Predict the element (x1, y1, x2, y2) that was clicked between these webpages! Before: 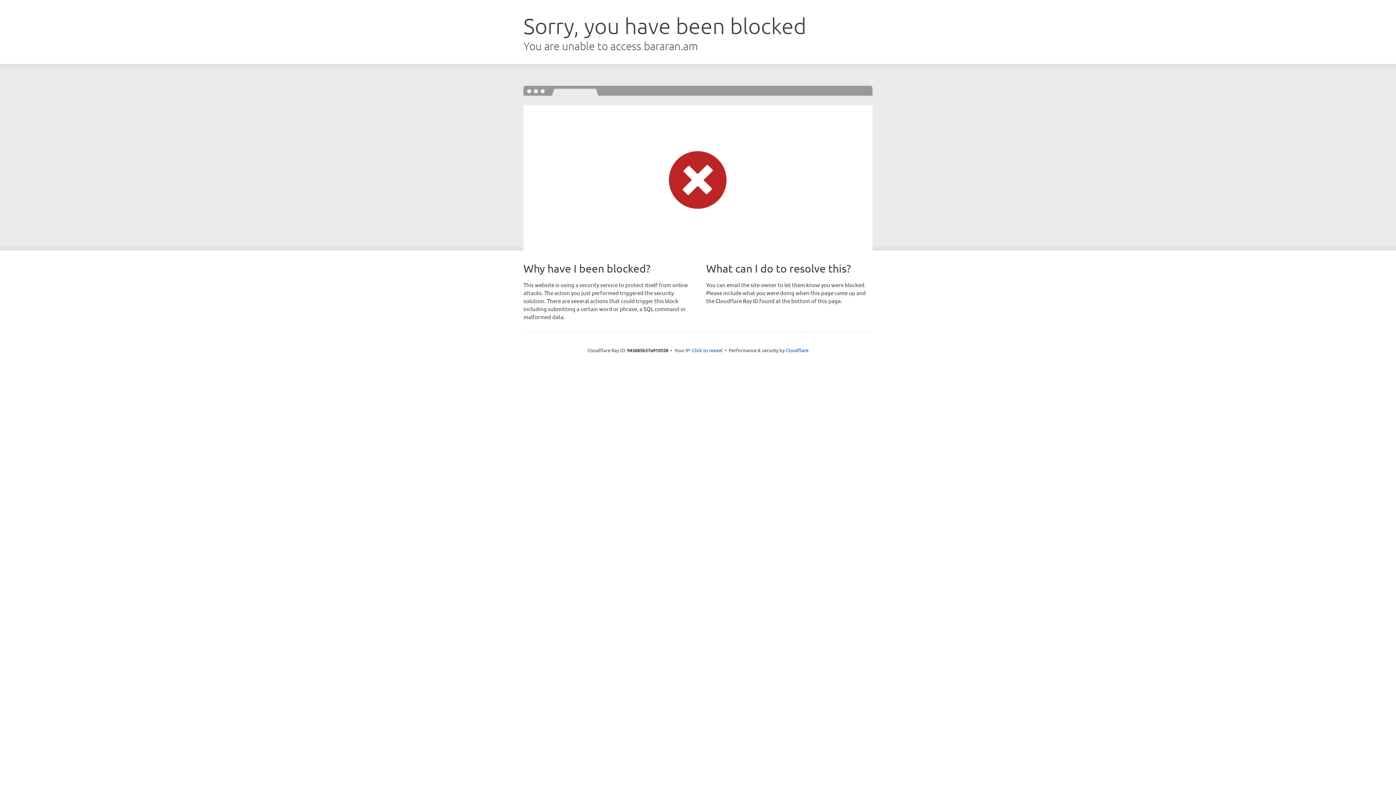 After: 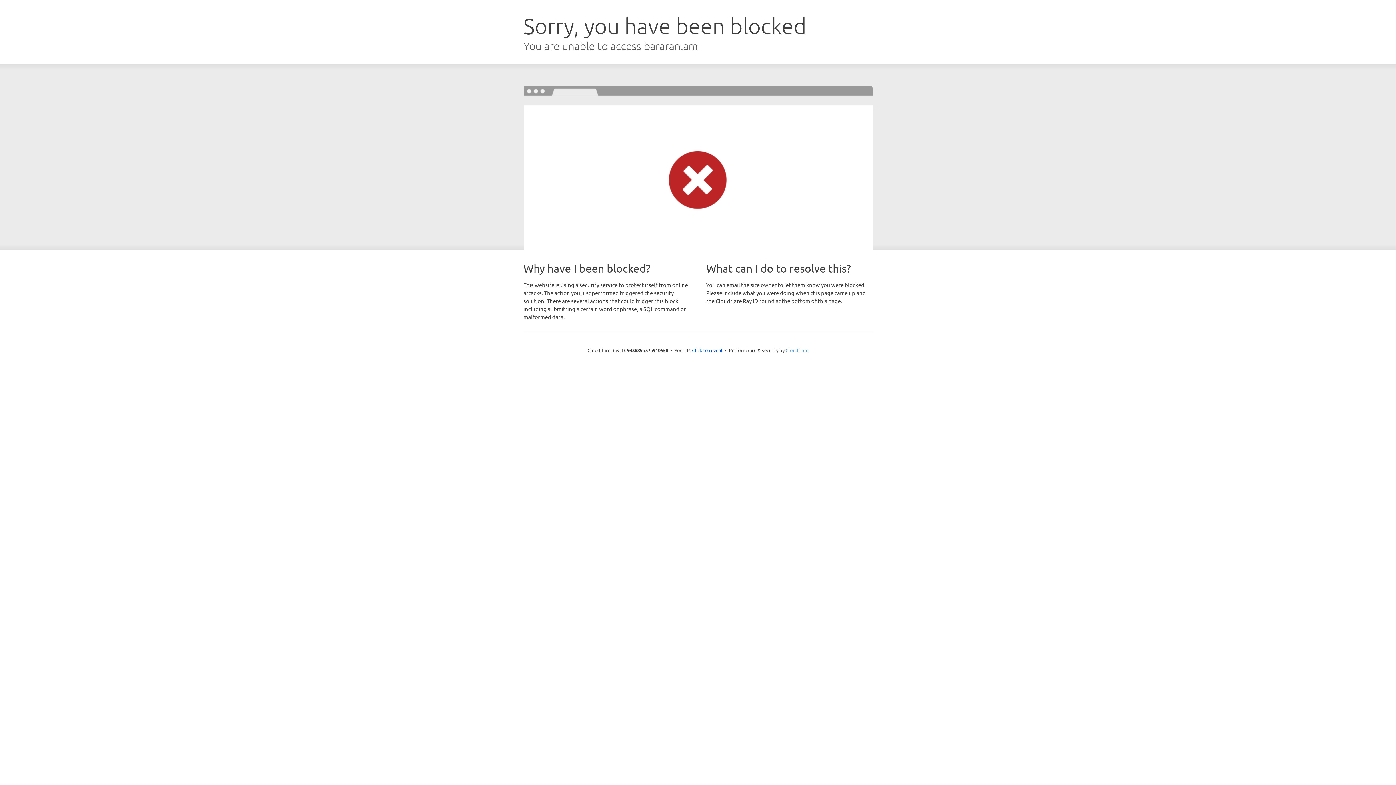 Action: label: Cloudflare bbox: (785, 347, 808, 353)